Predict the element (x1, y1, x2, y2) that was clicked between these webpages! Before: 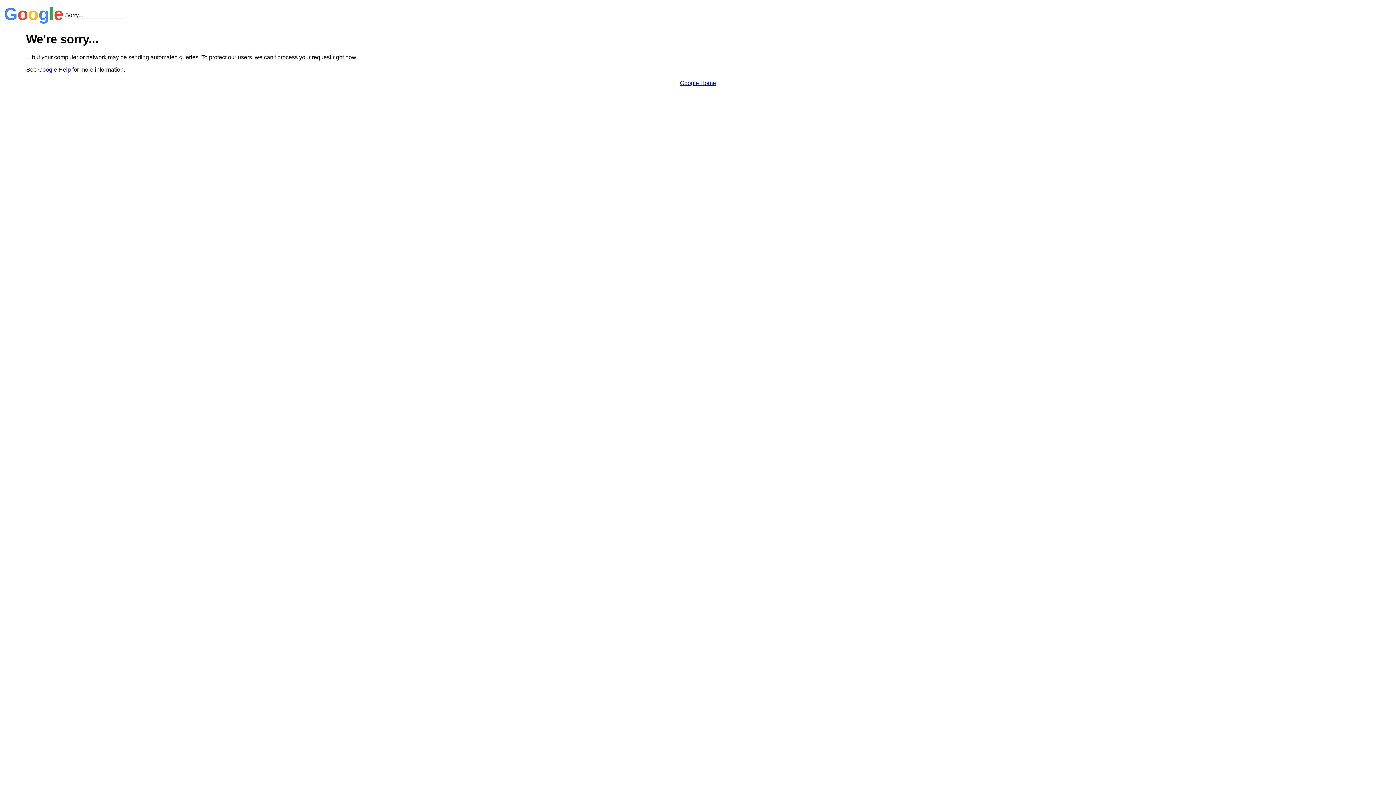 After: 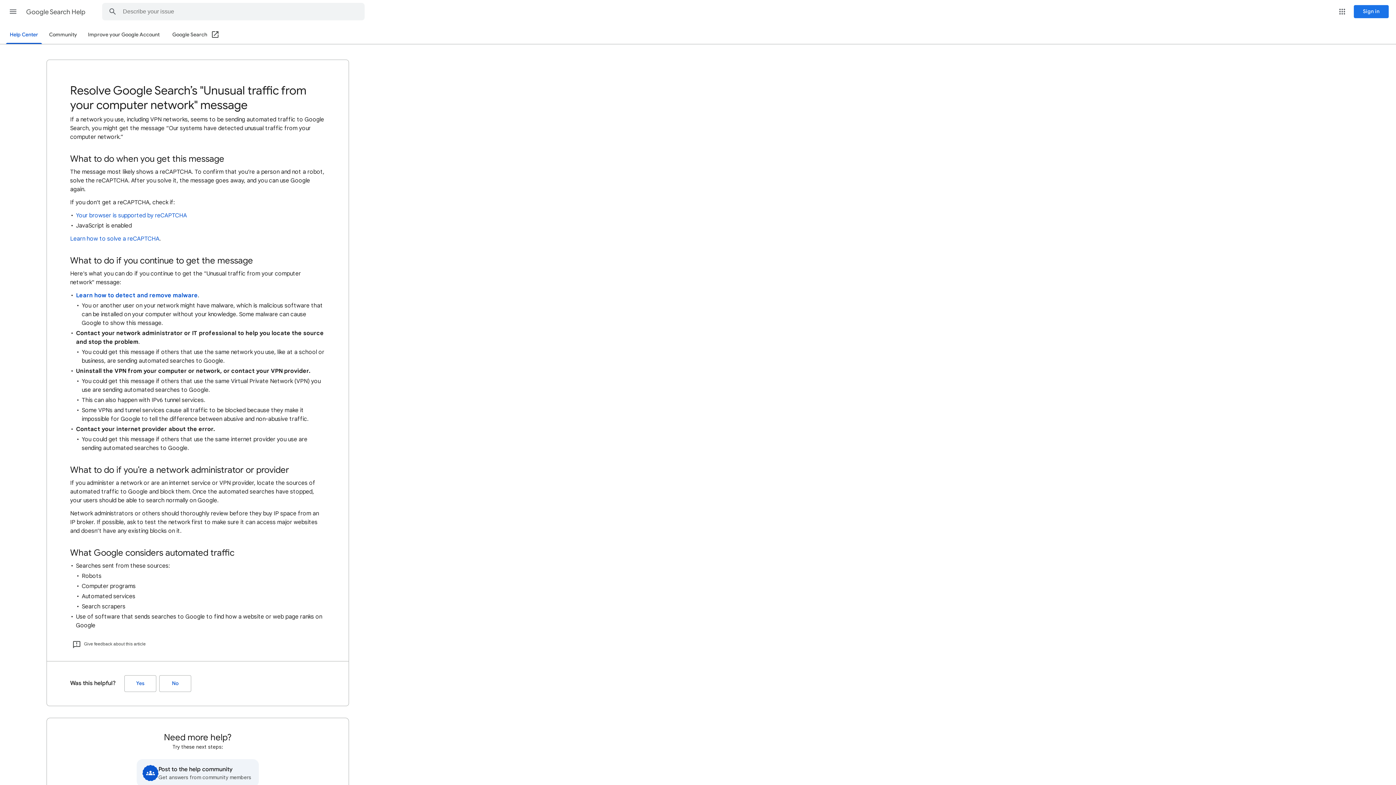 Action: bbox: (38, 66, 70, 72) label: Google Help